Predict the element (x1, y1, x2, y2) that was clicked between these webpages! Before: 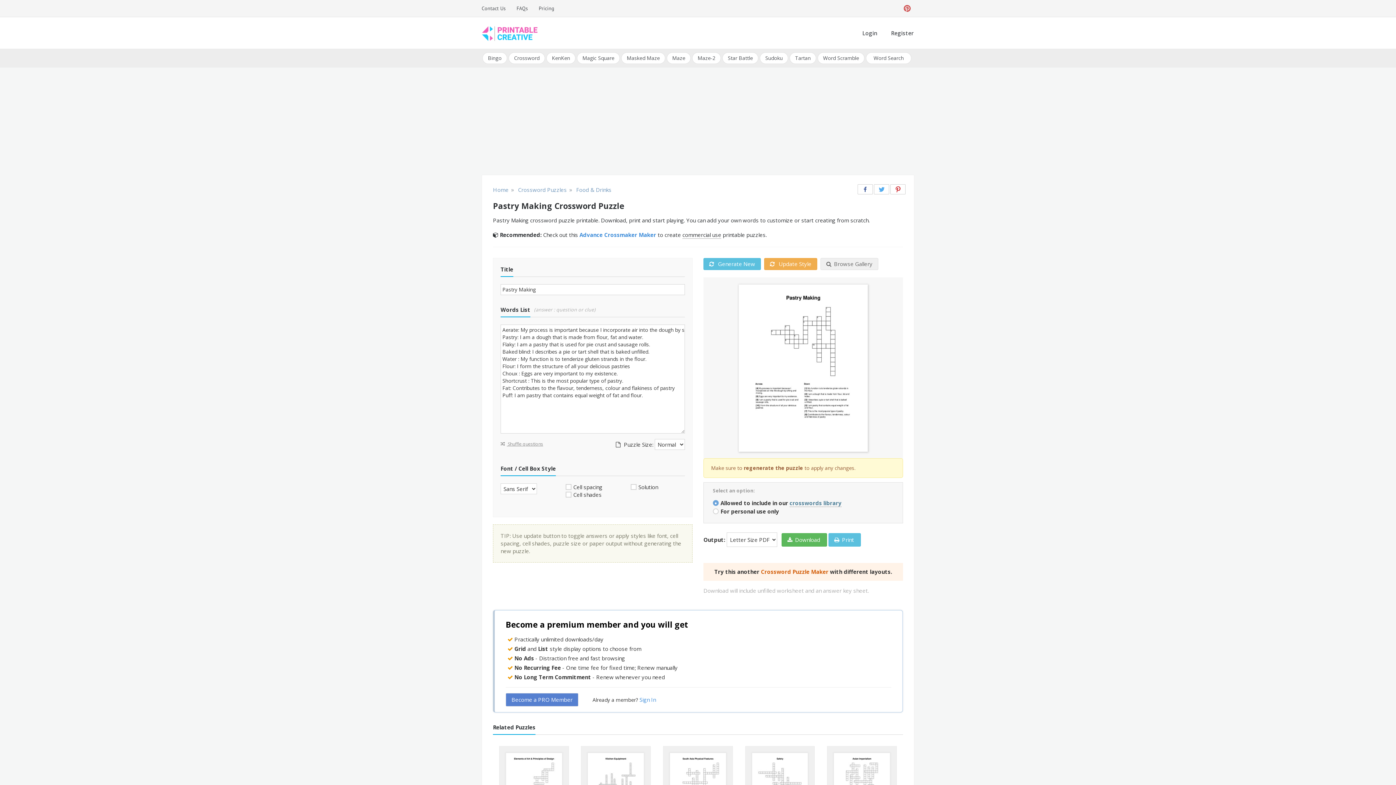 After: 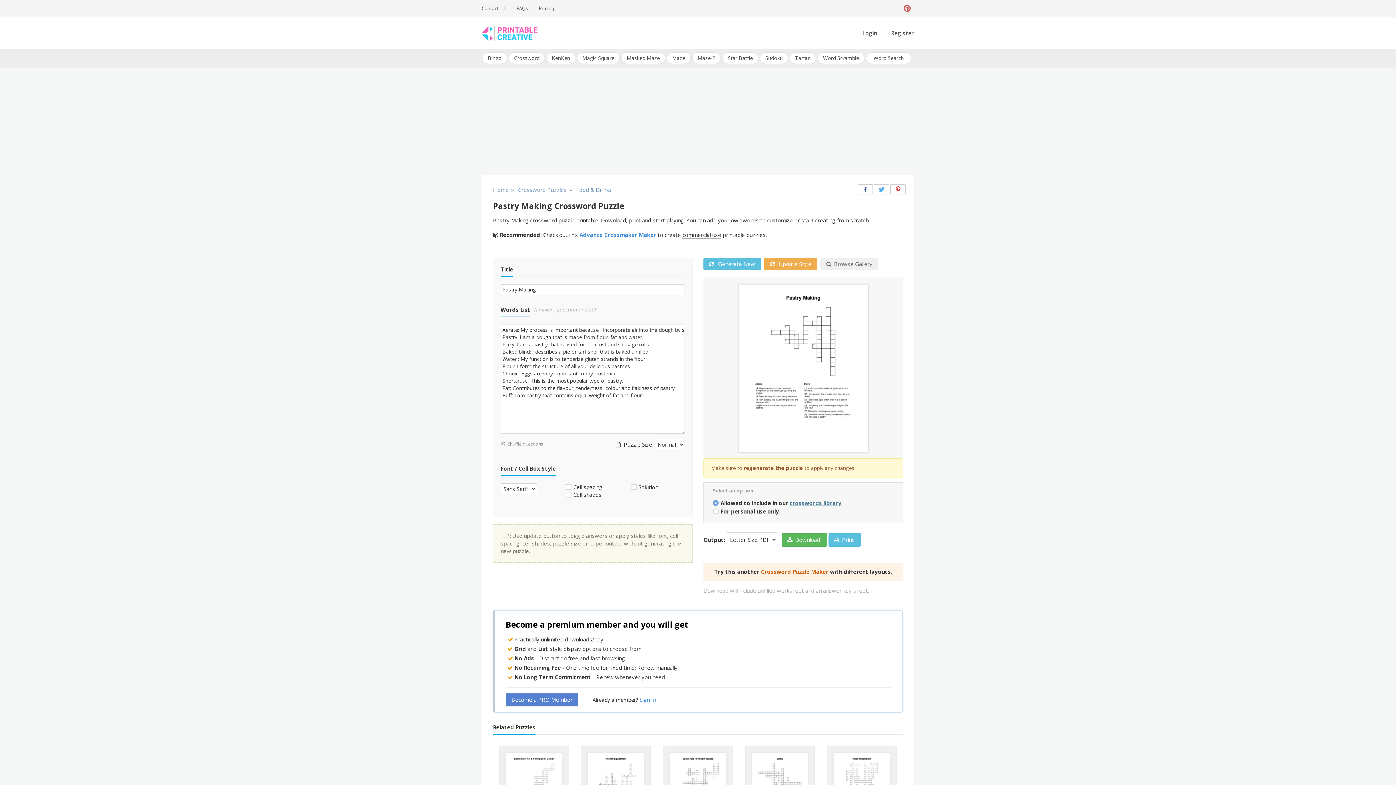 Action: bbox: (789, 499, 841, 507) label: crosswords library